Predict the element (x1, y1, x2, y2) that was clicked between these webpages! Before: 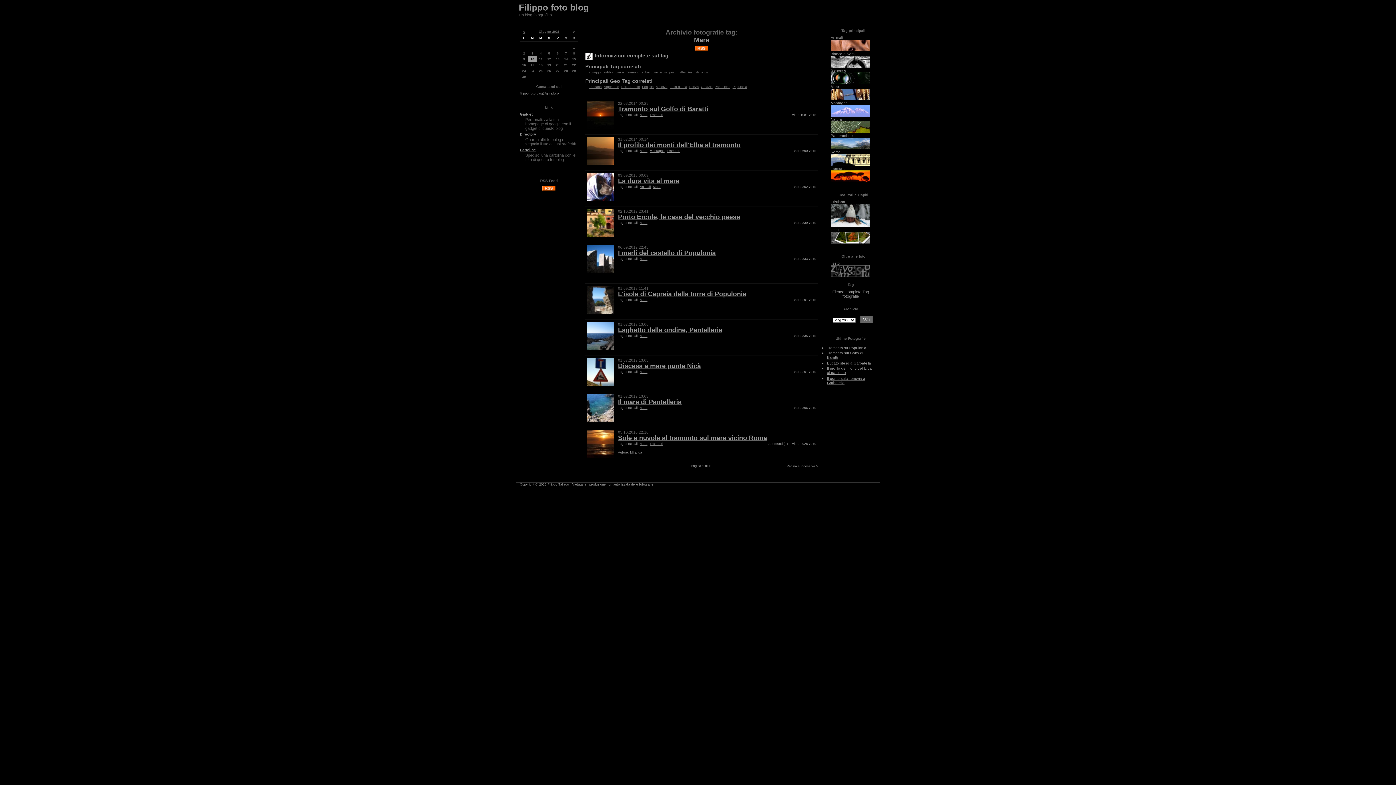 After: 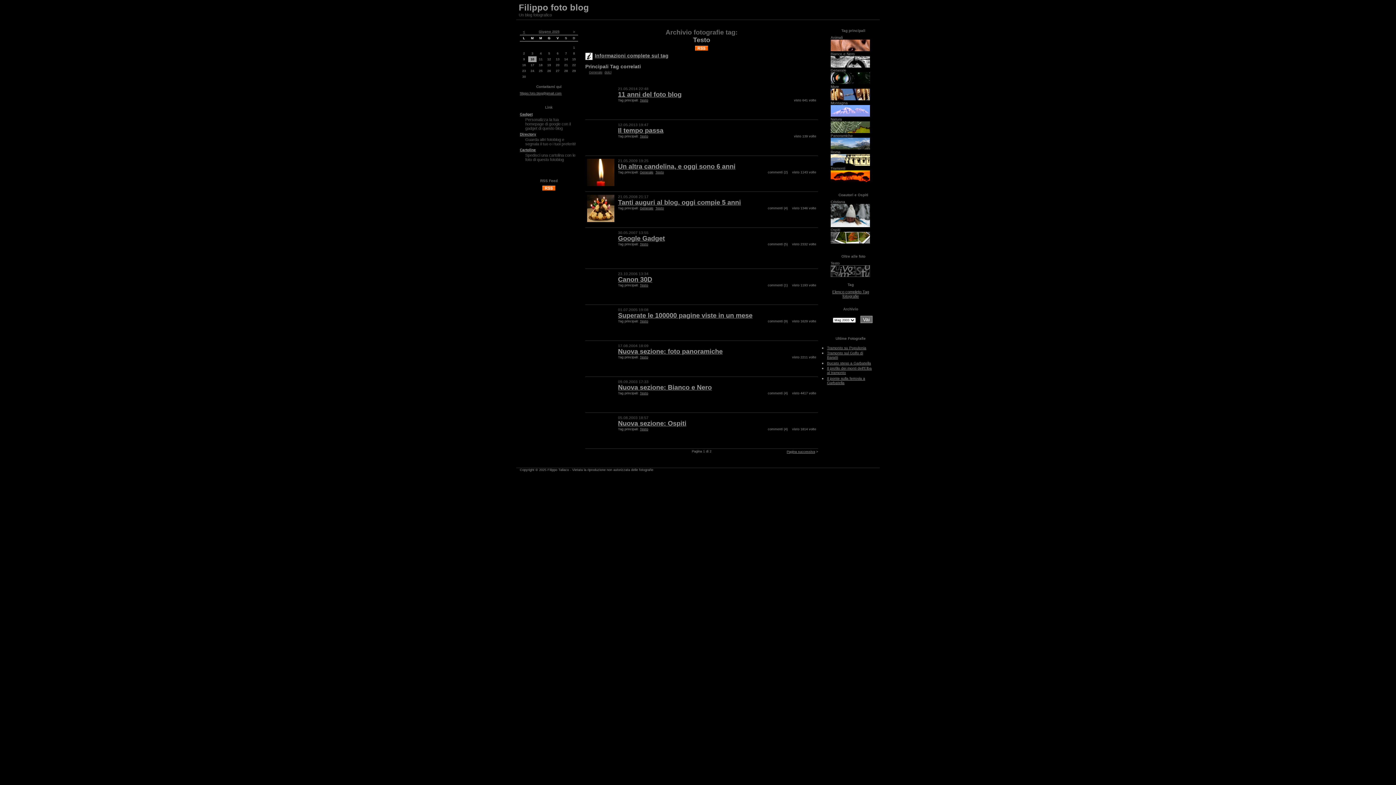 Action: label: Testo
 bbox: (830, 261, 870, 278)